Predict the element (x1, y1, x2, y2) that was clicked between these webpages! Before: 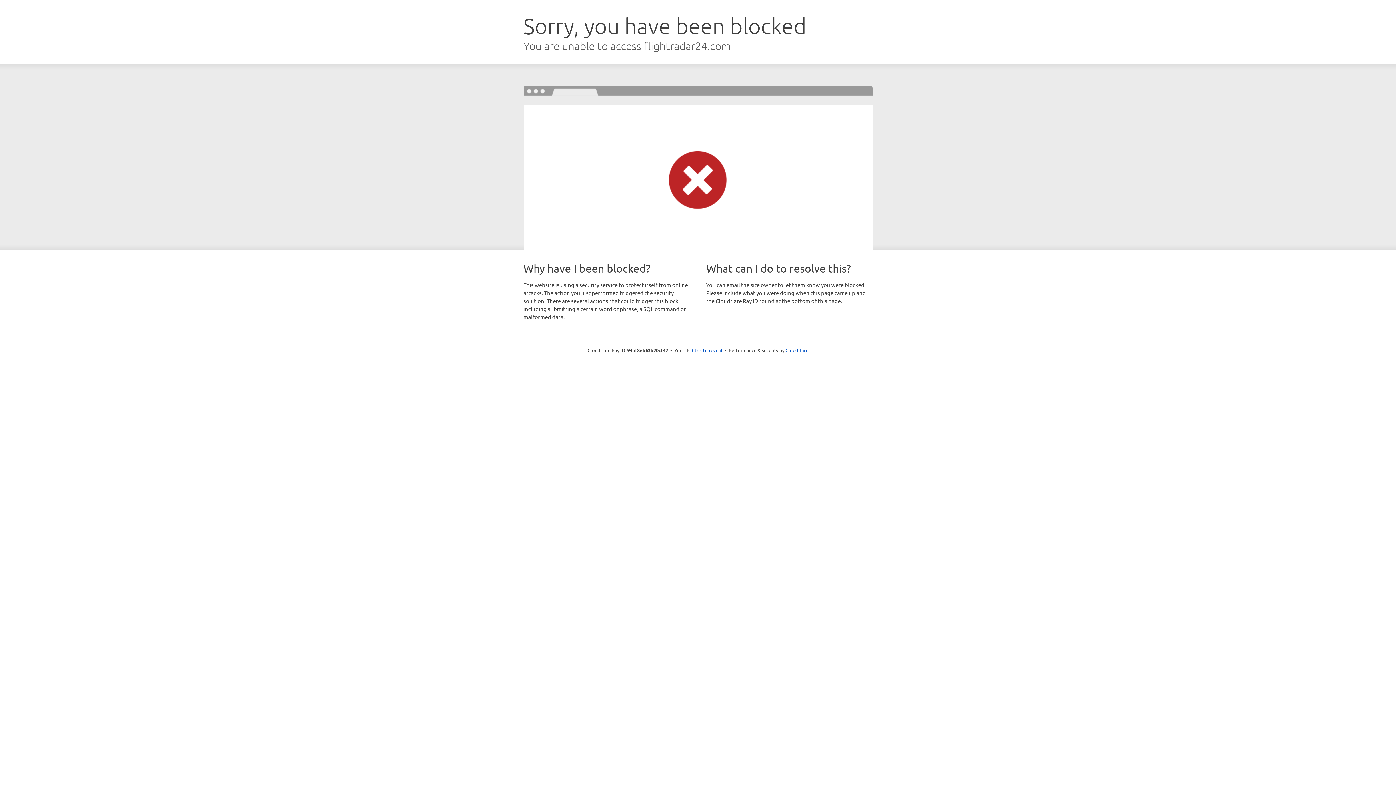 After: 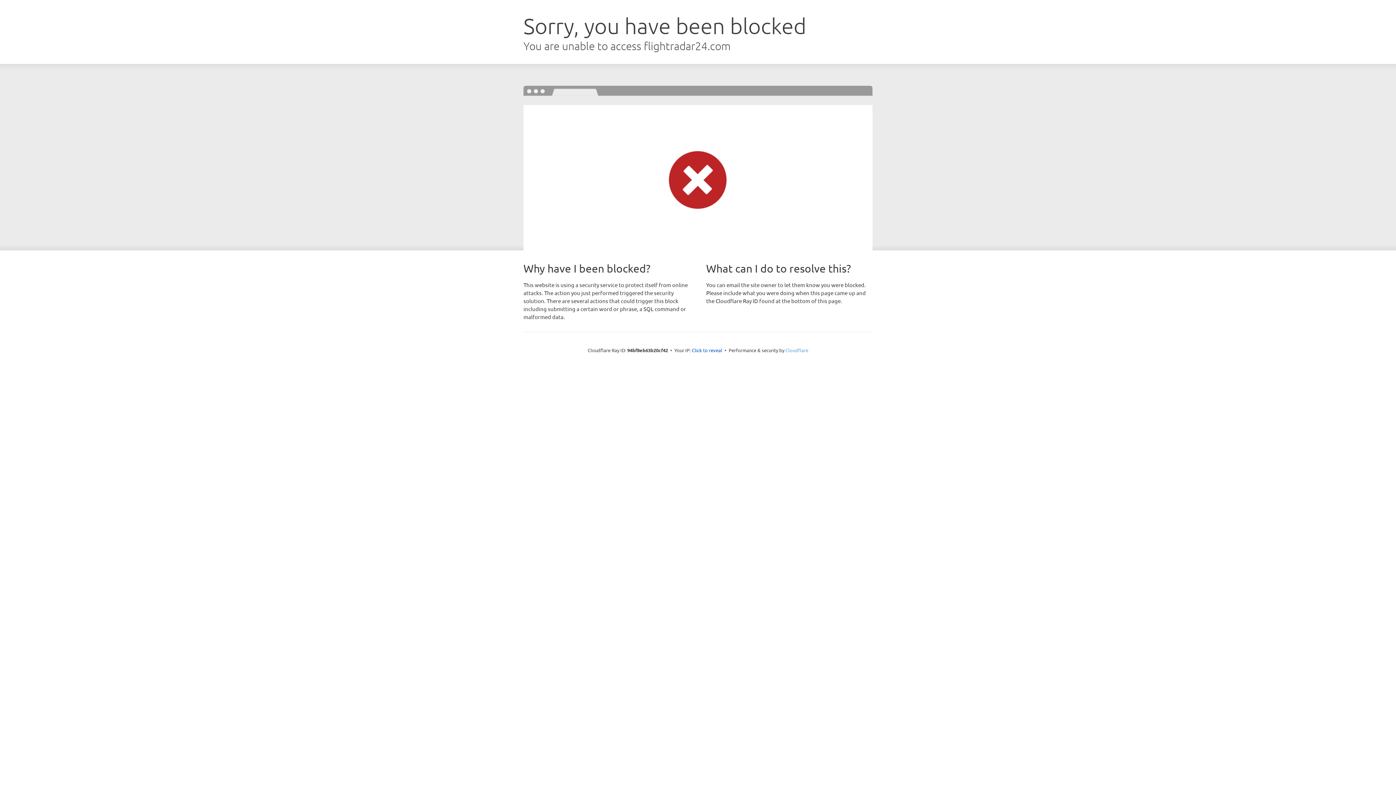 Action: label: Cloudflare bbox: (785, 347, 808, 353)